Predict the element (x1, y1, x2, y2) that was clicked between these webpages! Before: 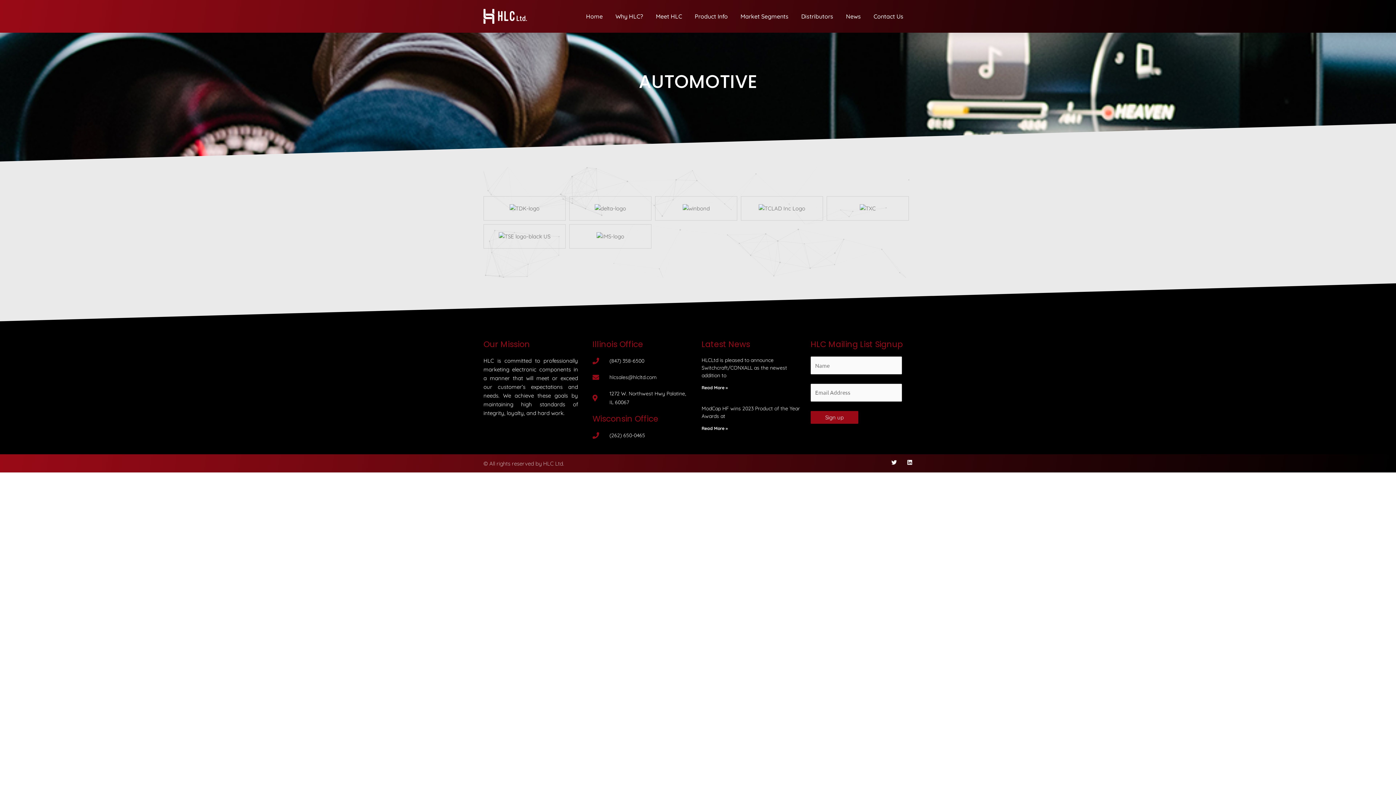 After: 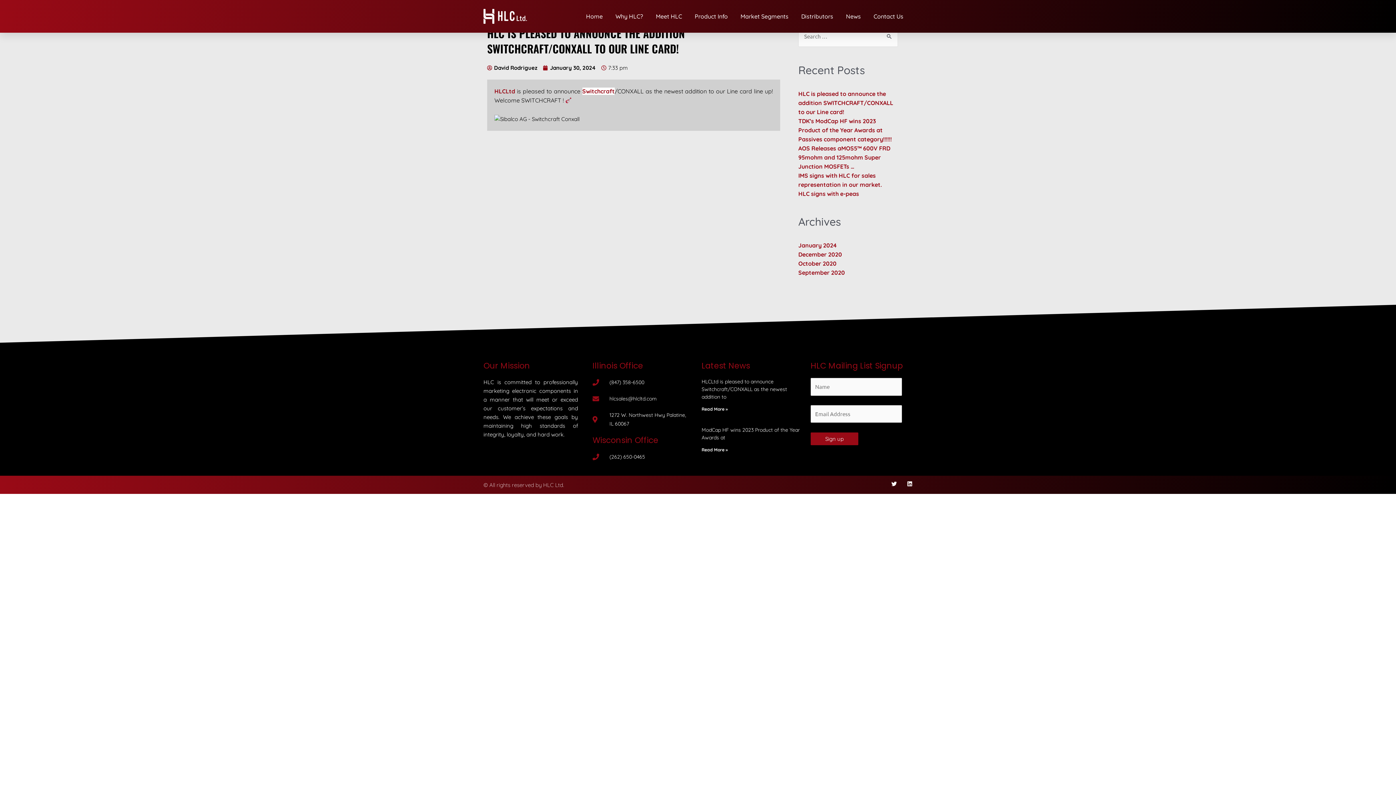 Action: bbox: (701, 385, 728, 390) label: Read More »